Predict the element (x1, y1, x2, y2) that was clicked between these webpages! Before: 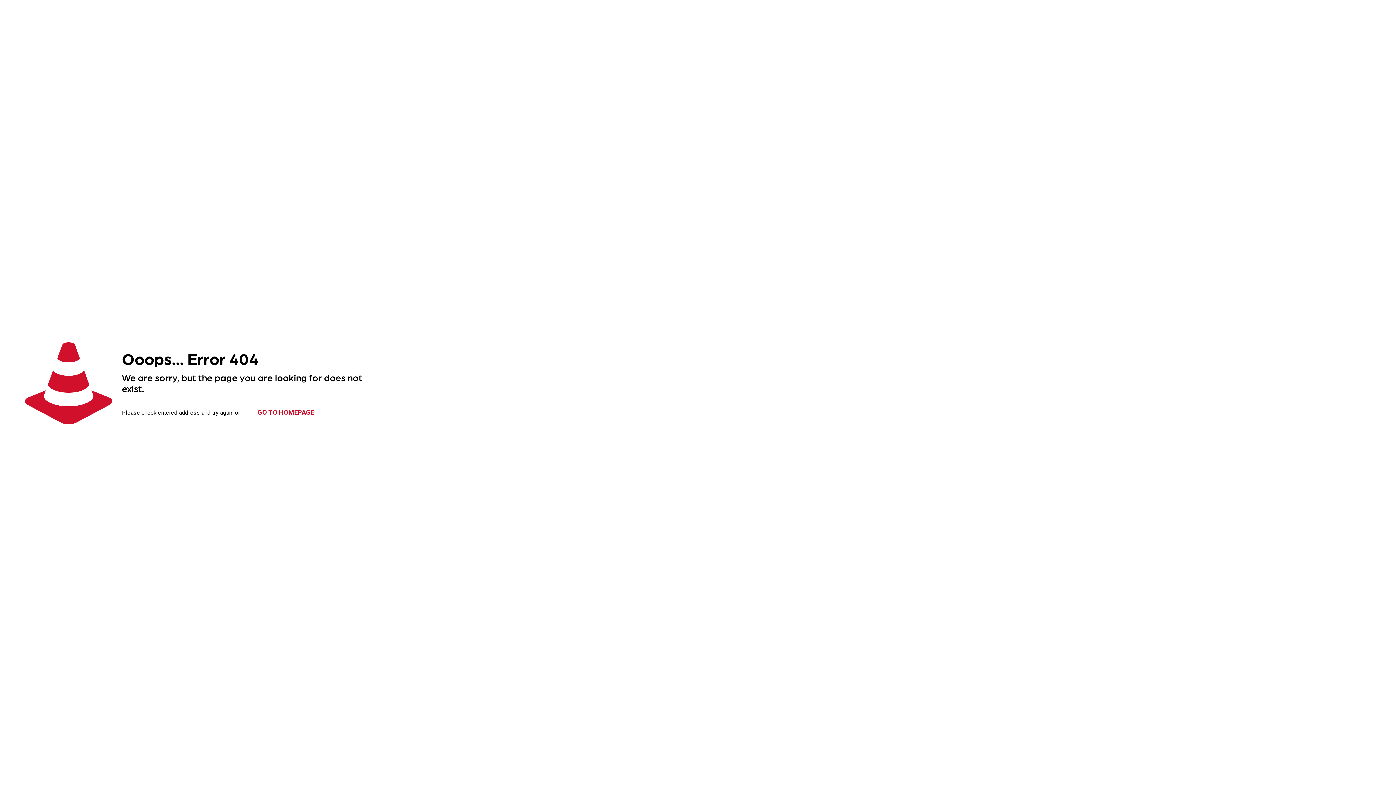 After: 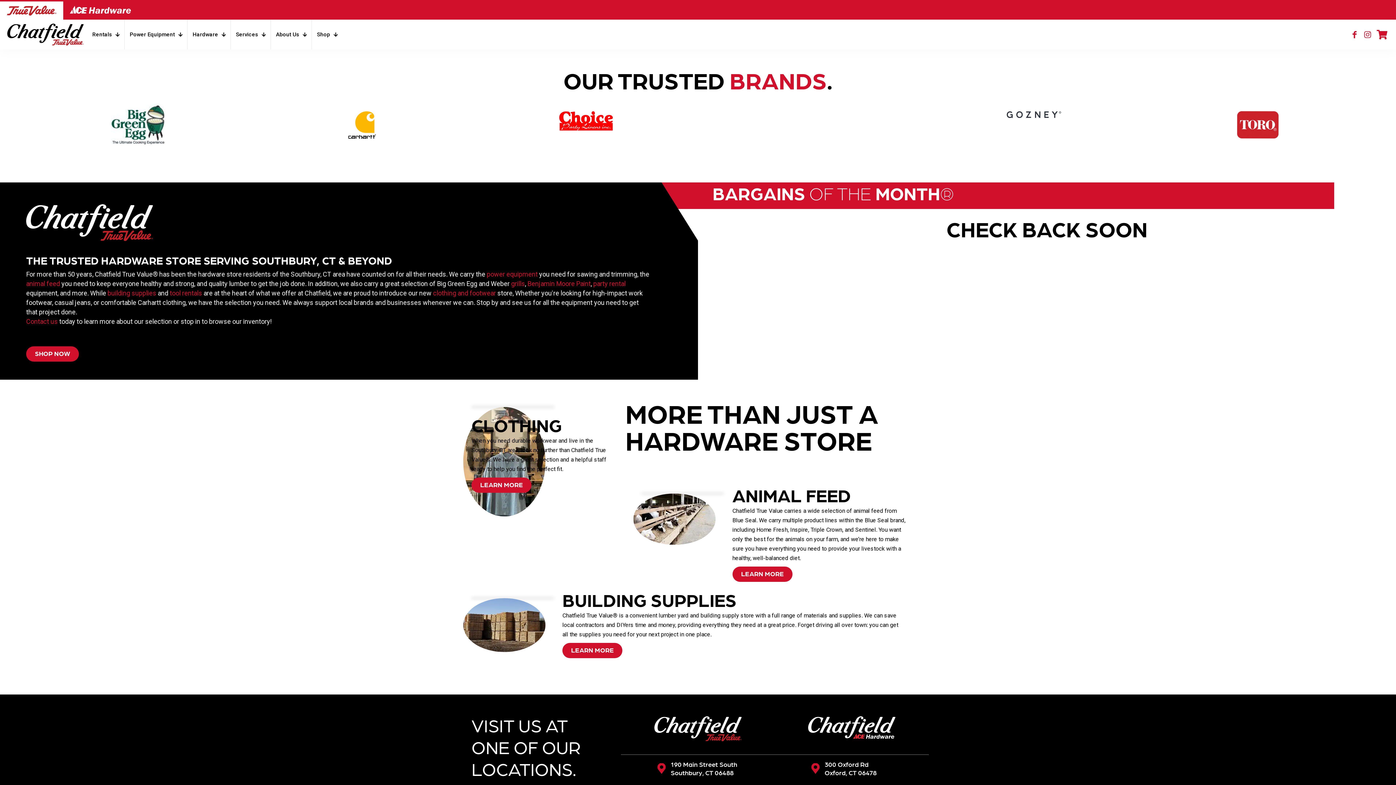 Action: label: GO TO HOMEPAGE bbox: (248, 404, 323, 420)